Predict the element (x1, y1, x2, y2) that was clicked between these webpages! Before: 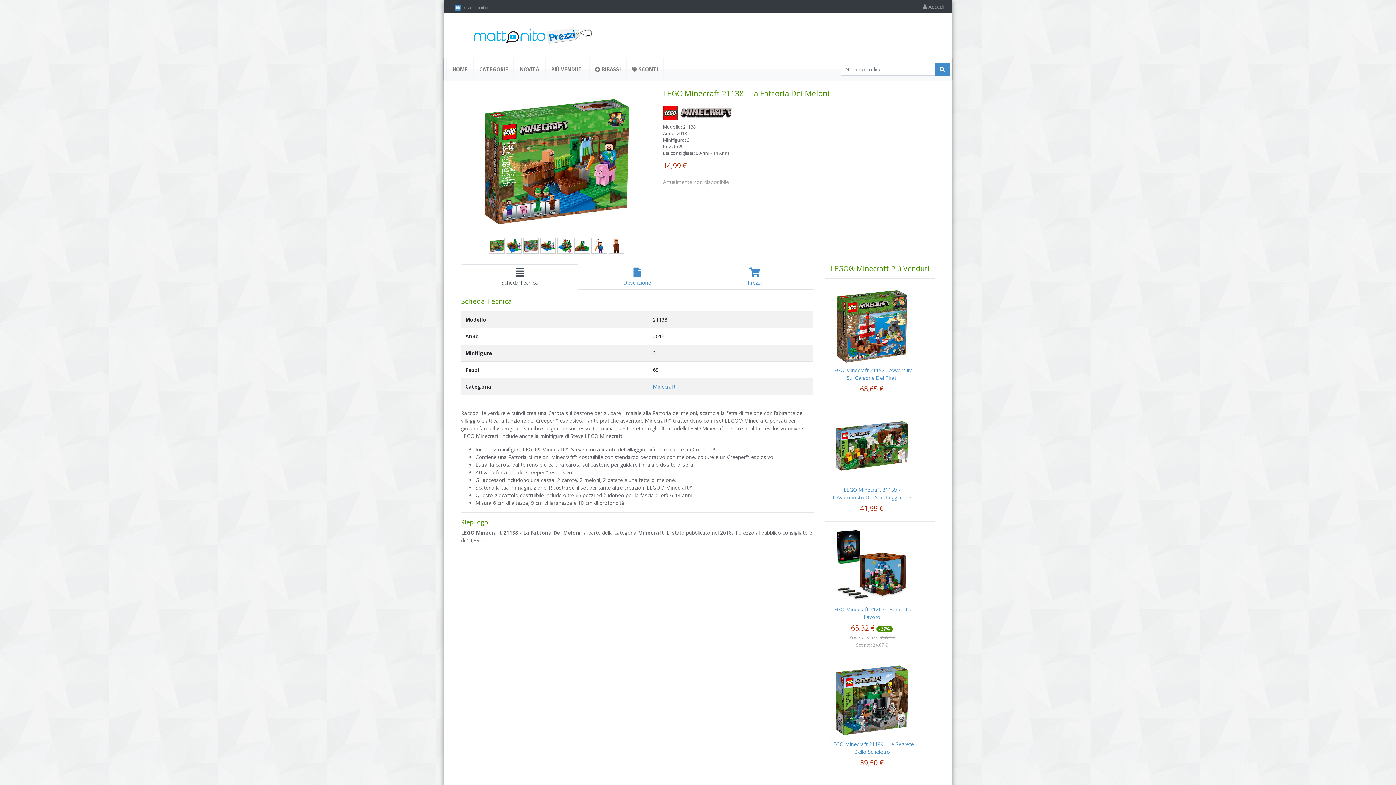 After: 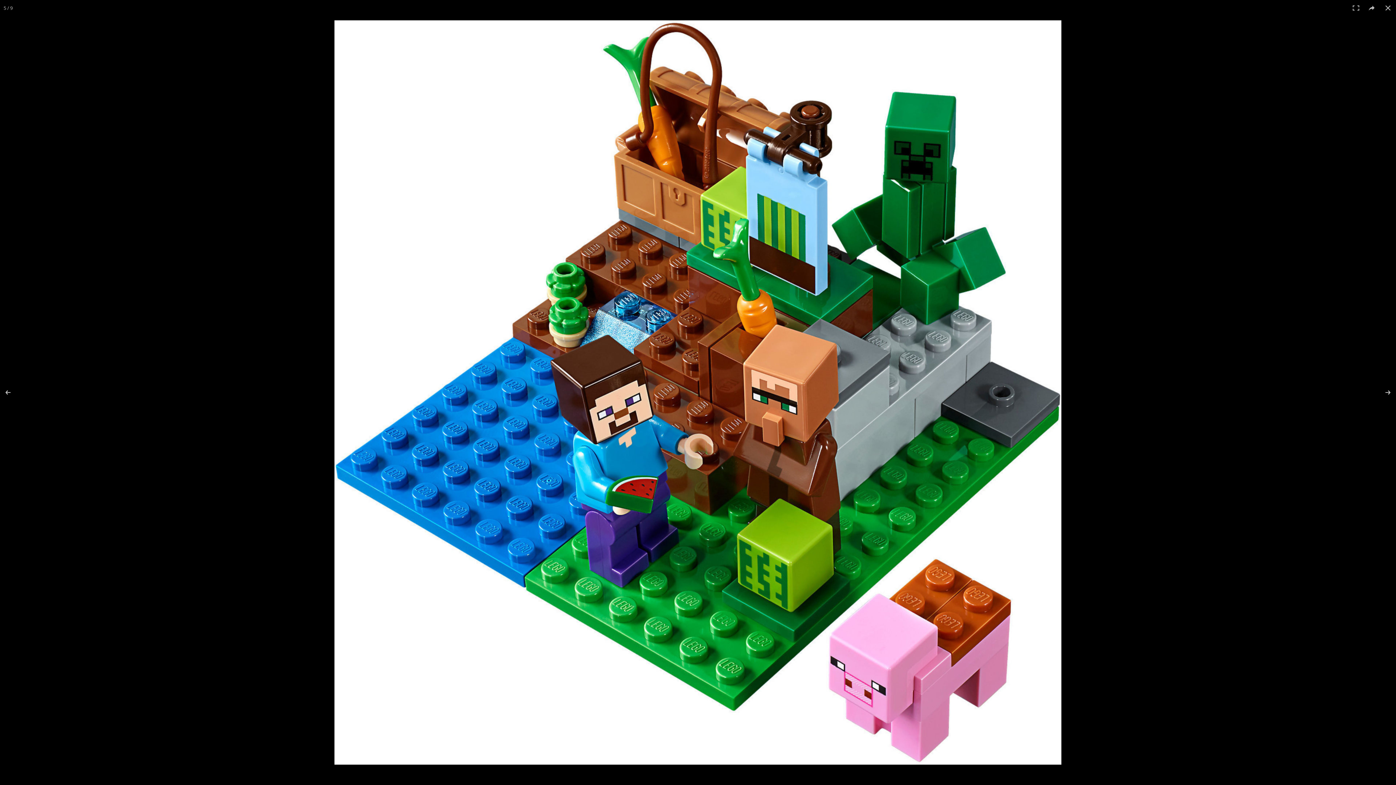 Action: bbox: (557, 242, 574, 249) label:  